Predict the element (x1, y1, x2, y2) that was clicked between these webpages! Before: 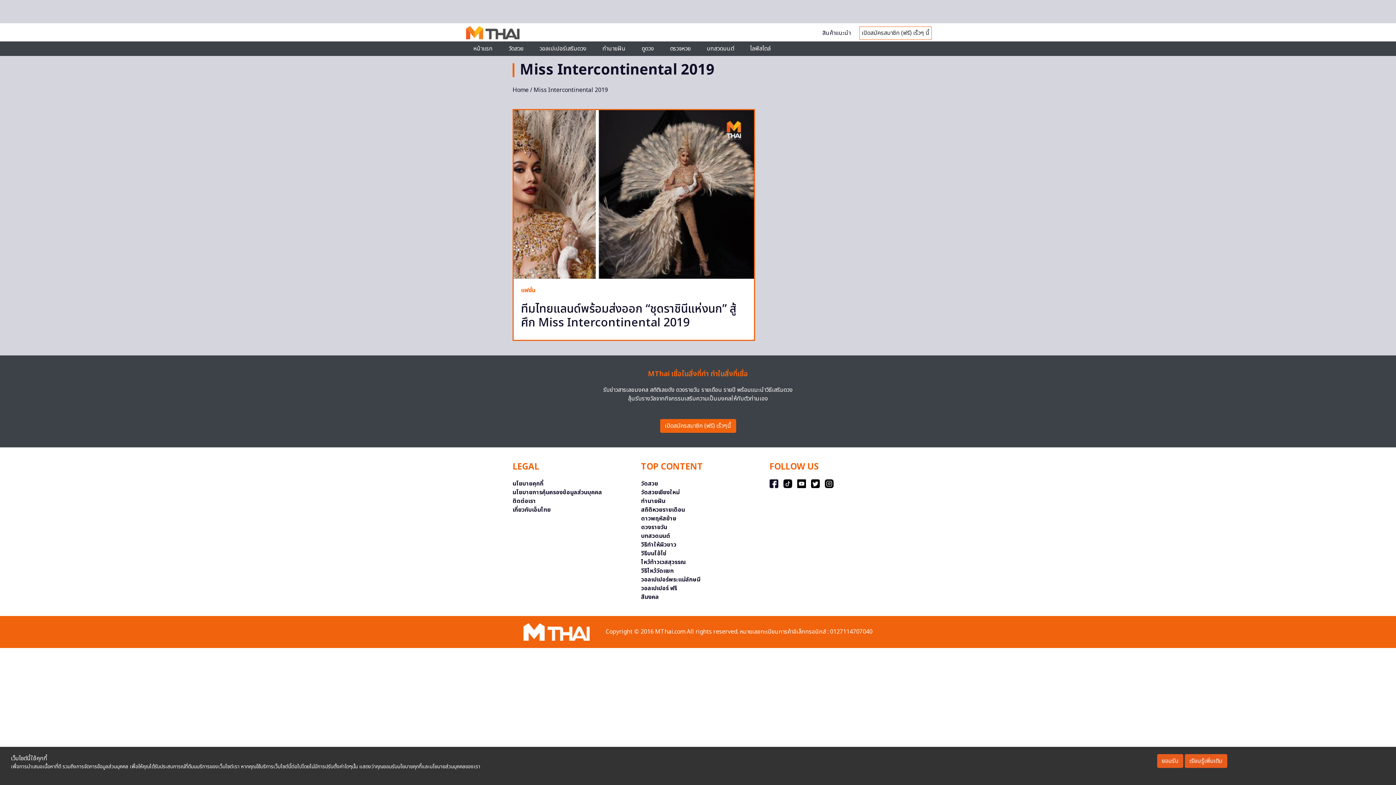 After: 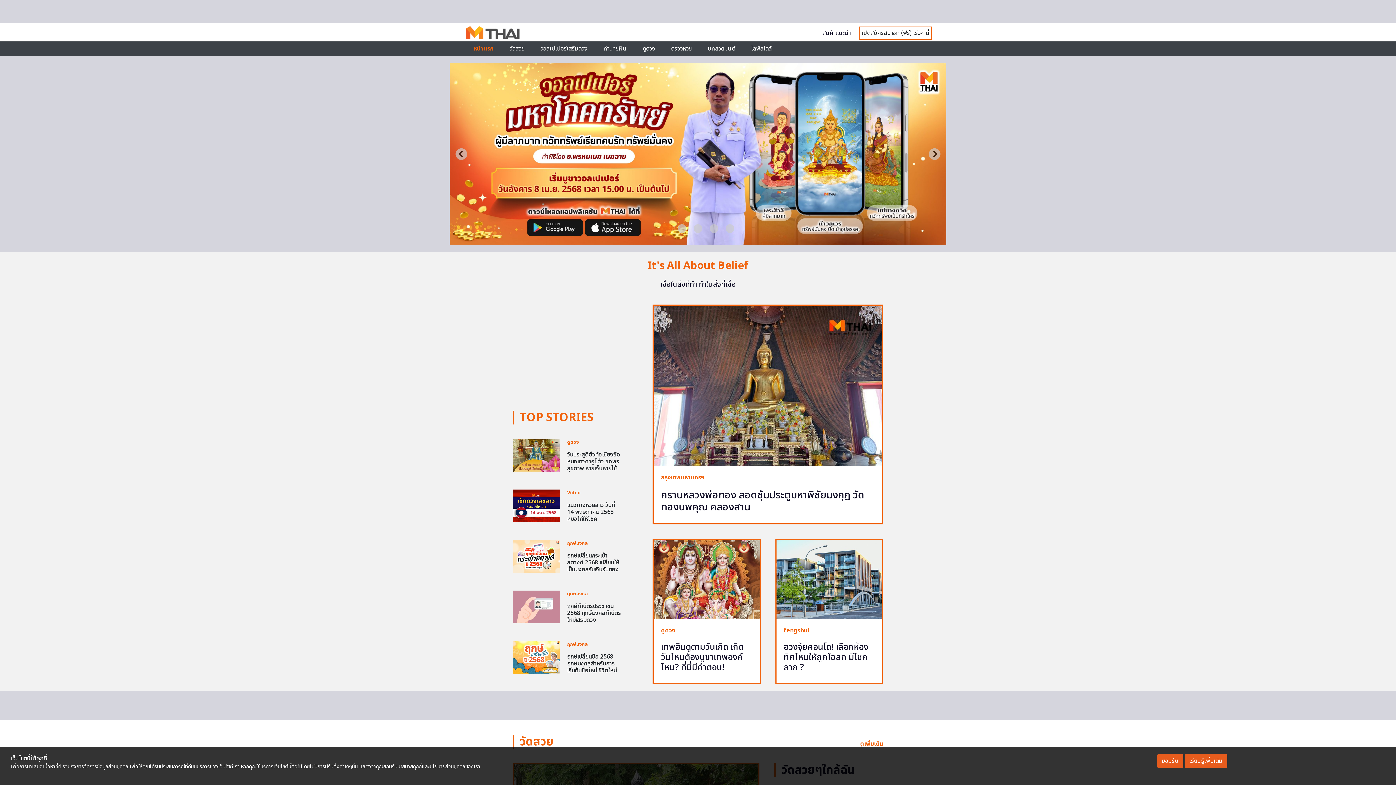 Action: bbox: (466, 28, 519, 36)